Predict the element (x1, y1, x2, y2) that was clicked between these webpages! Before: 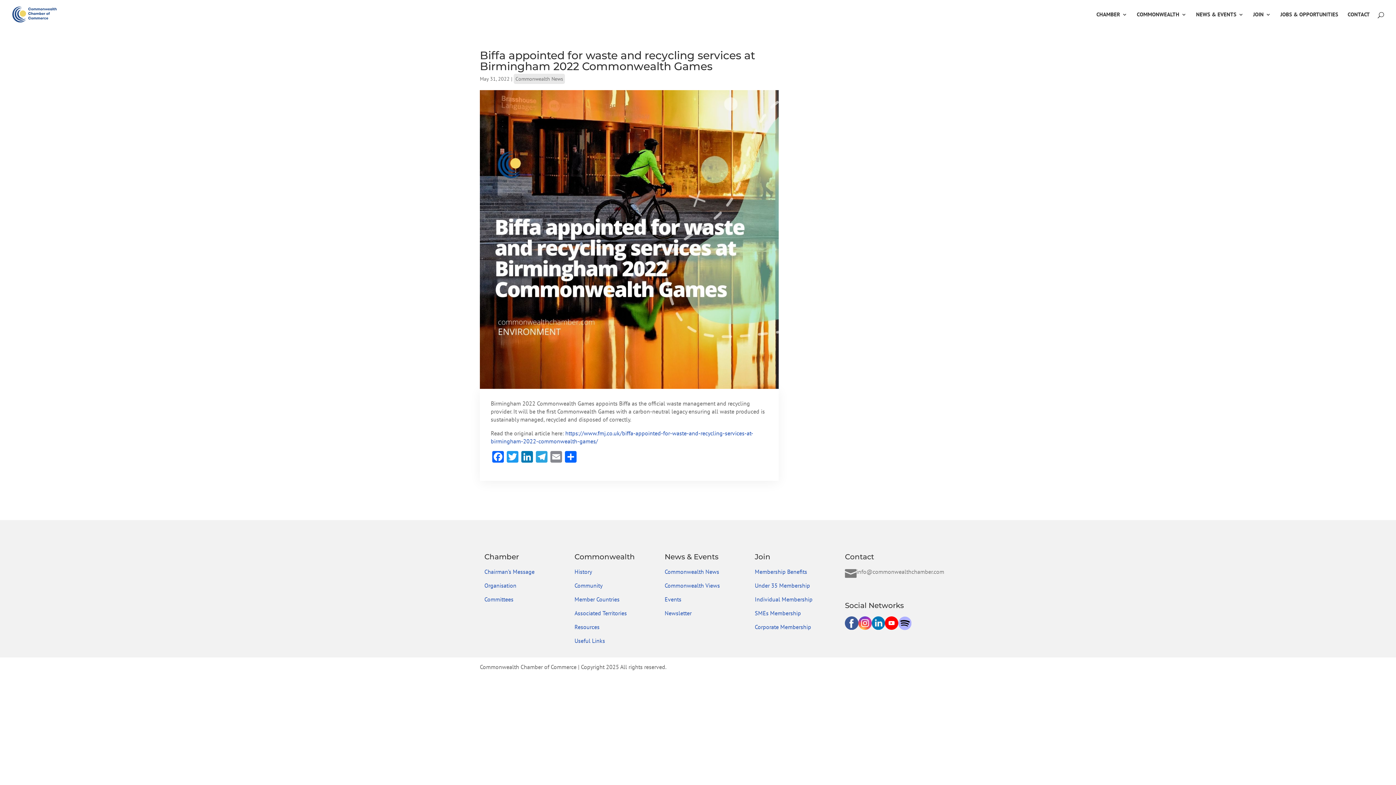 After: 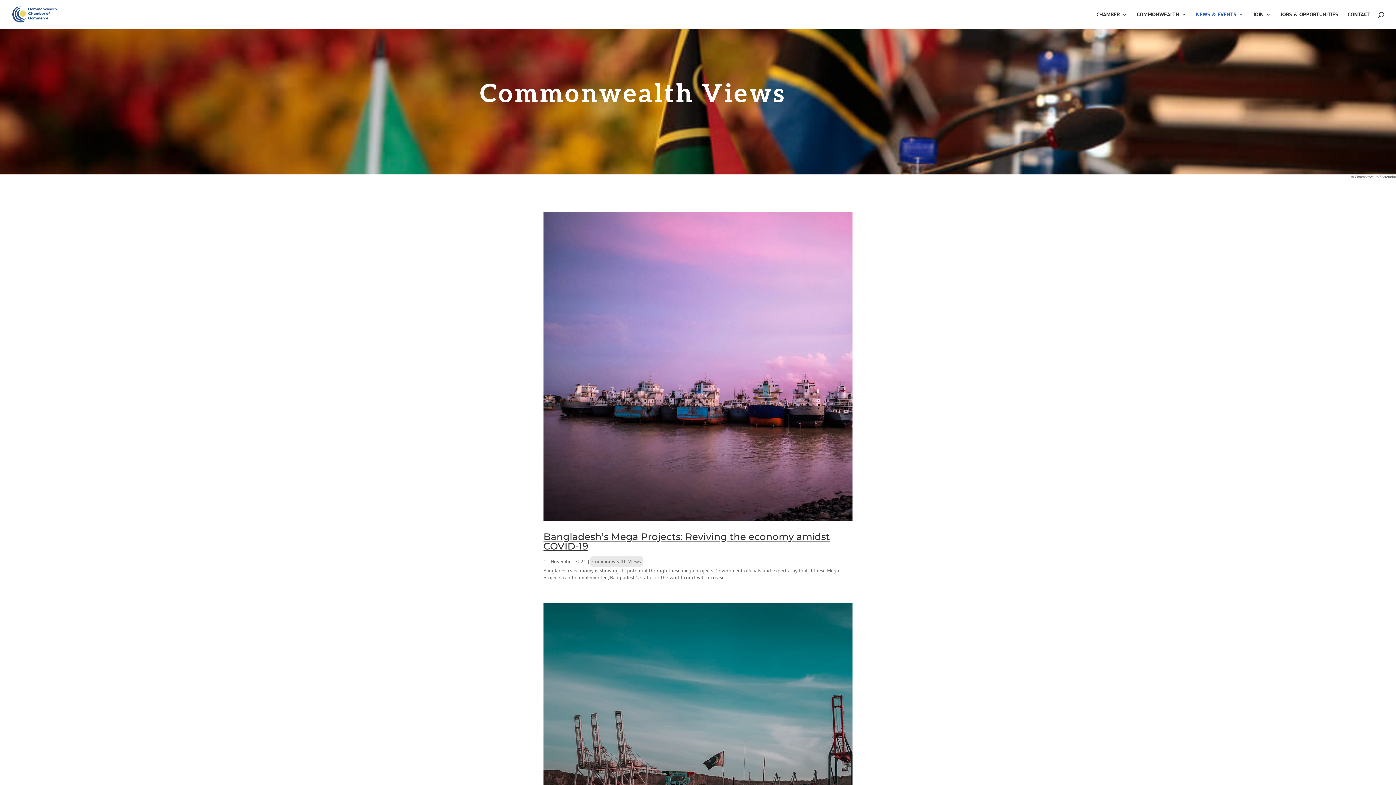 Action: bbox: (664, 582, 720, 589) label: Commonwealth Views